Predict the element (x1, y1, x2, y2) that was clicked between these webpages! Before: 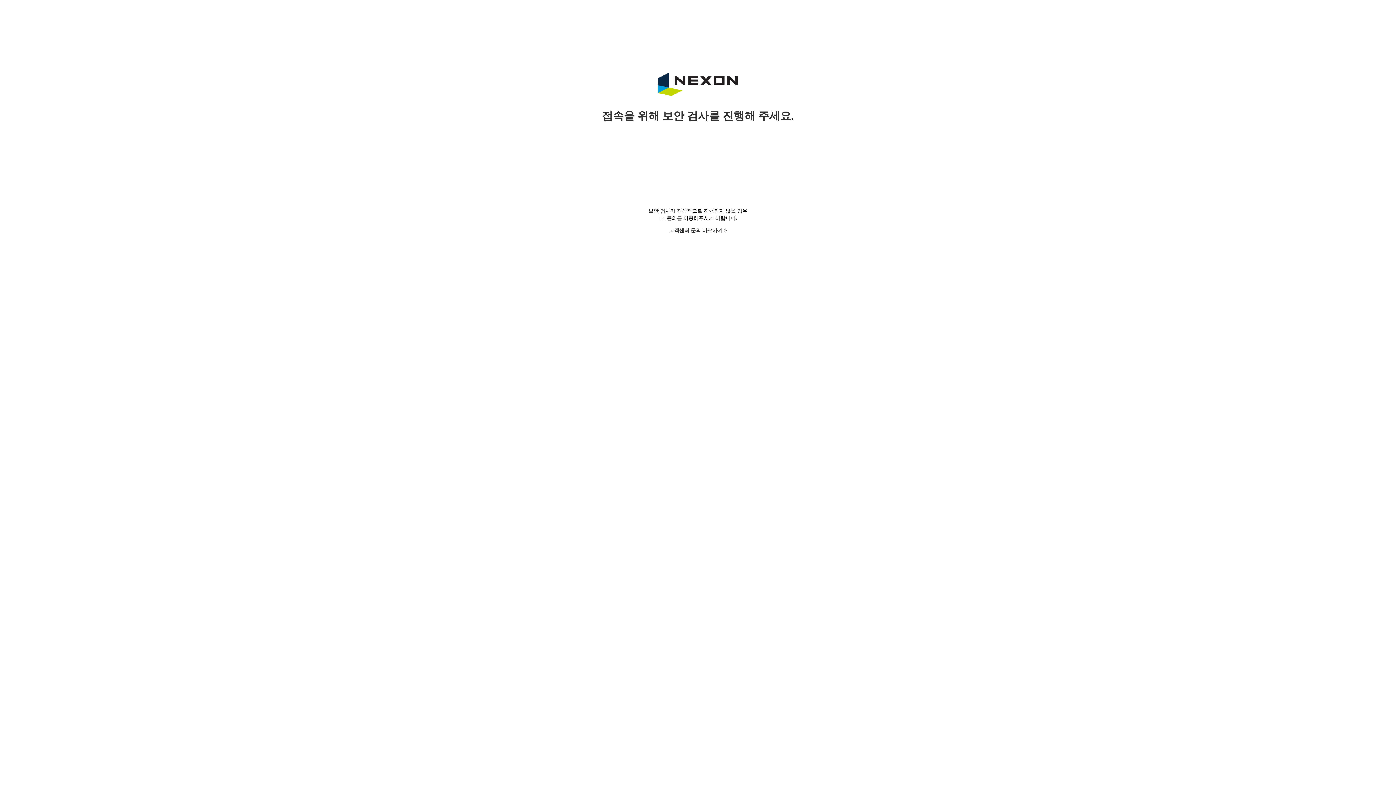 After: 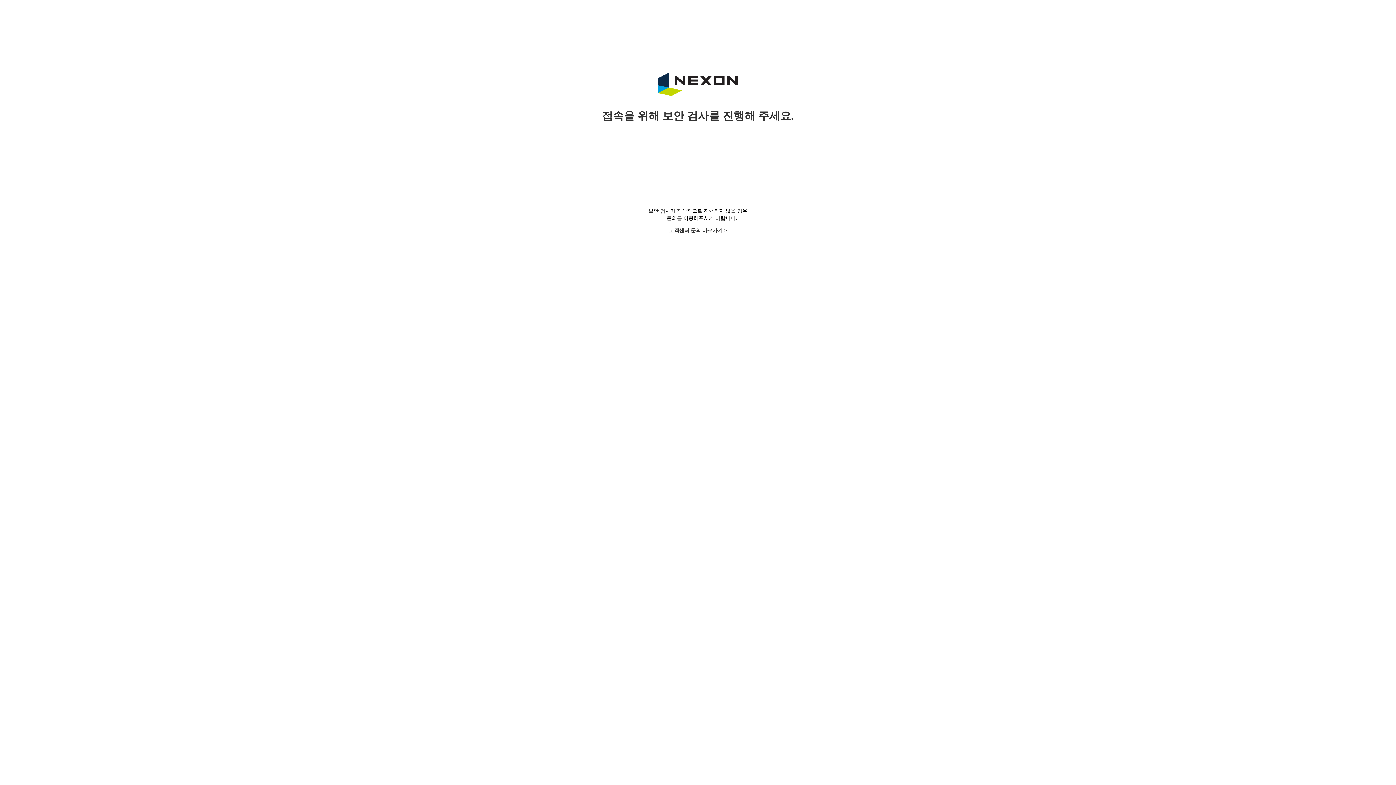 Action: bbox: (669, 228, 727, 233) label: 고객센터 문의 바로가기 >